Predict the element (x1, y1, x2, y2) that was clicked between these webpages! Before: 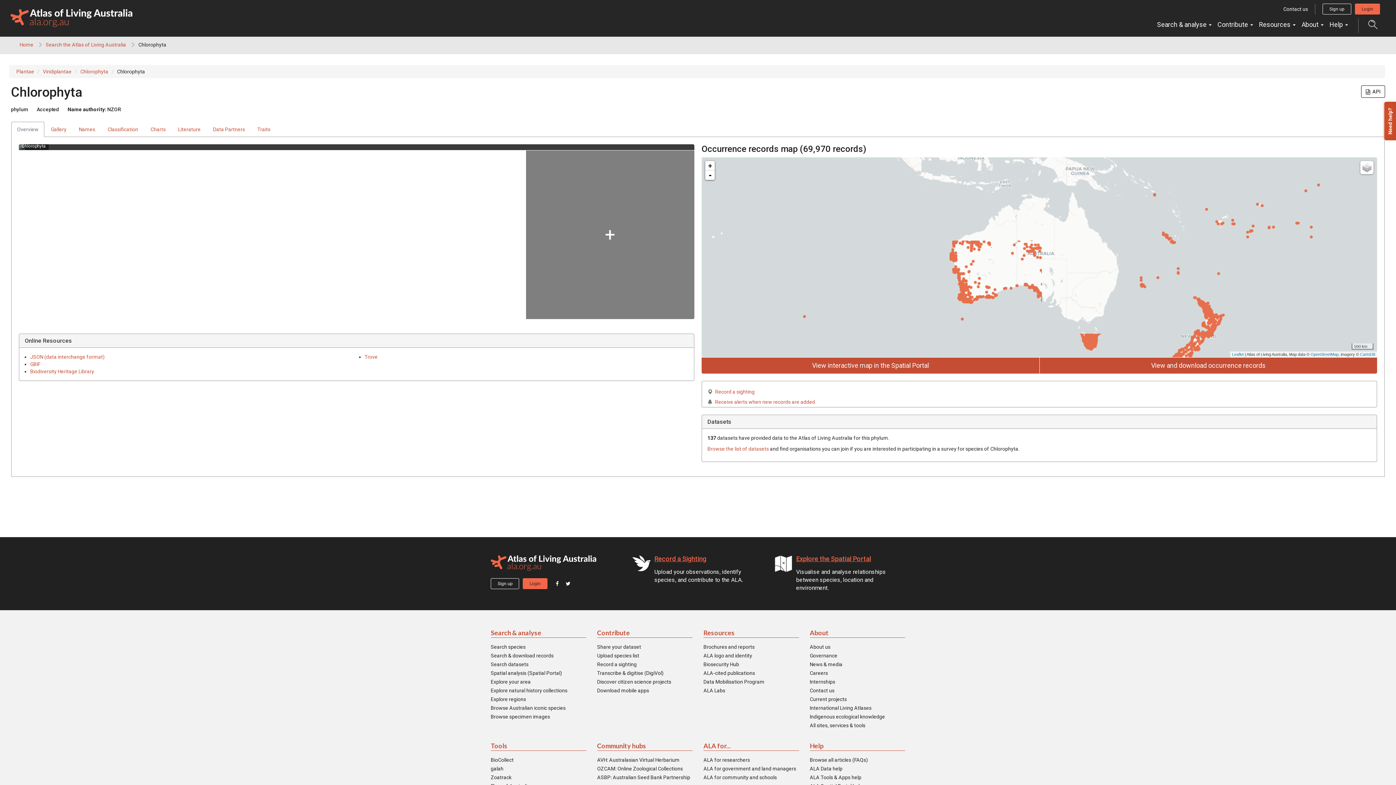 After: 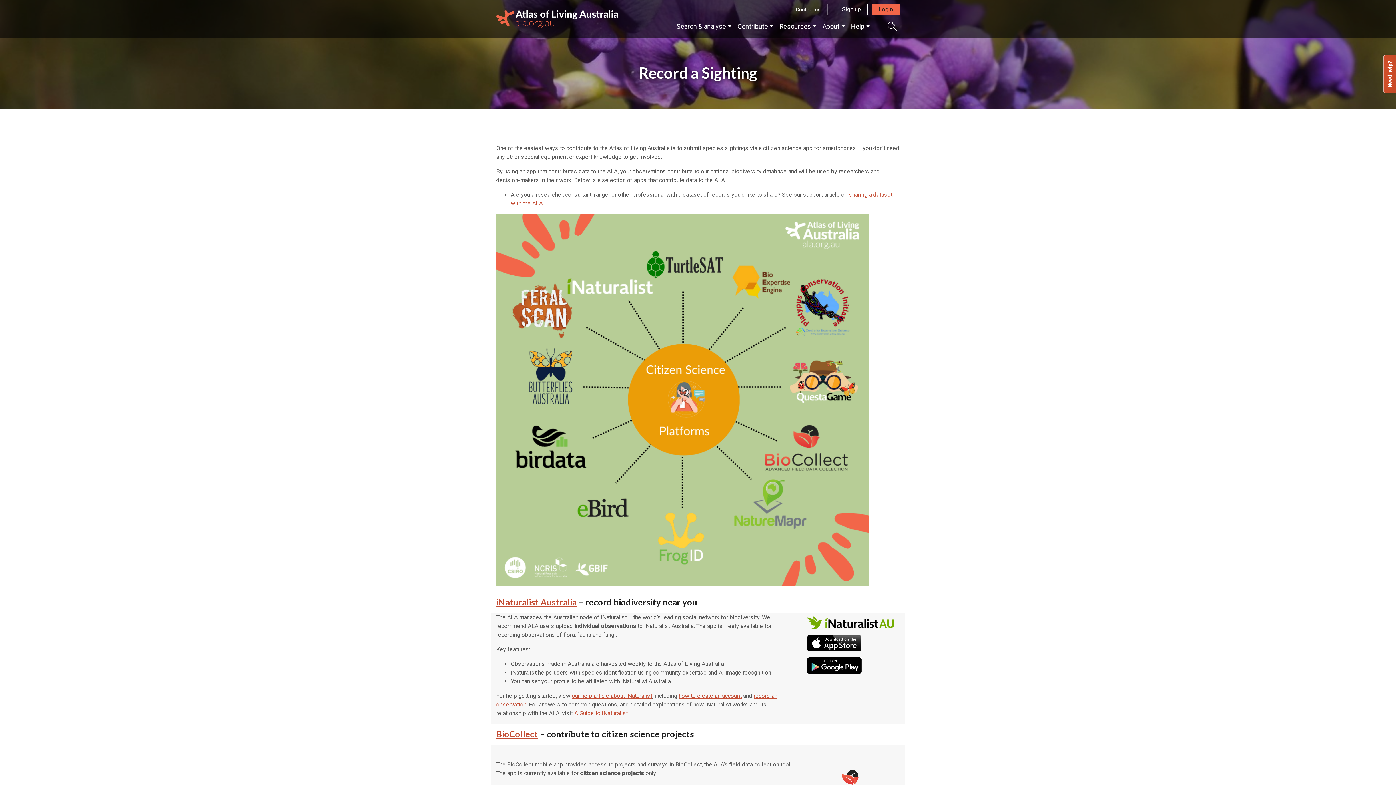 Action: bbox: (654, 555, 706, 562) label: Record a Sighting